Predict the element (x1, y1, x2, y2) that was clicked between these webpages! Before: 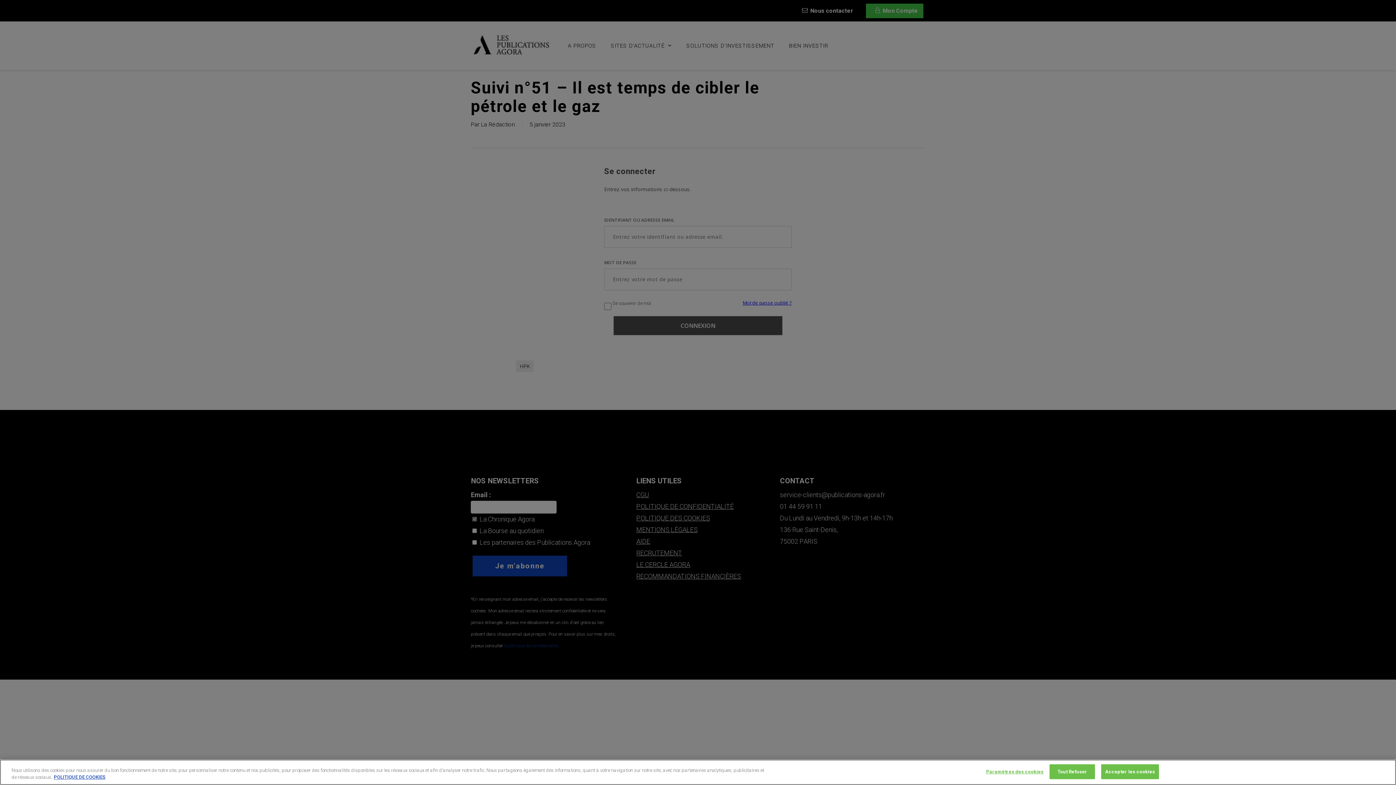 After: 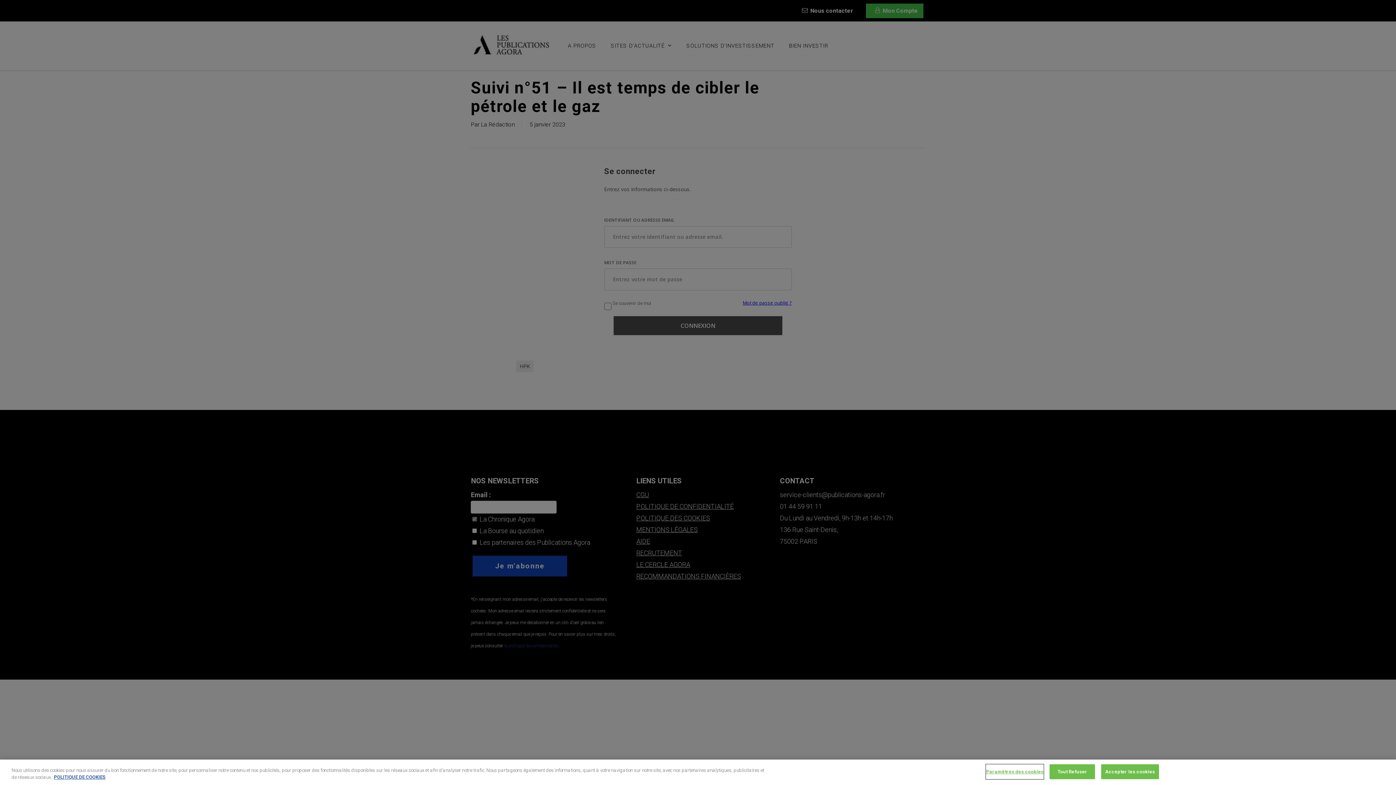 Action: bbox: (986, 765, 1043, 779) label: Paramètres des cookies